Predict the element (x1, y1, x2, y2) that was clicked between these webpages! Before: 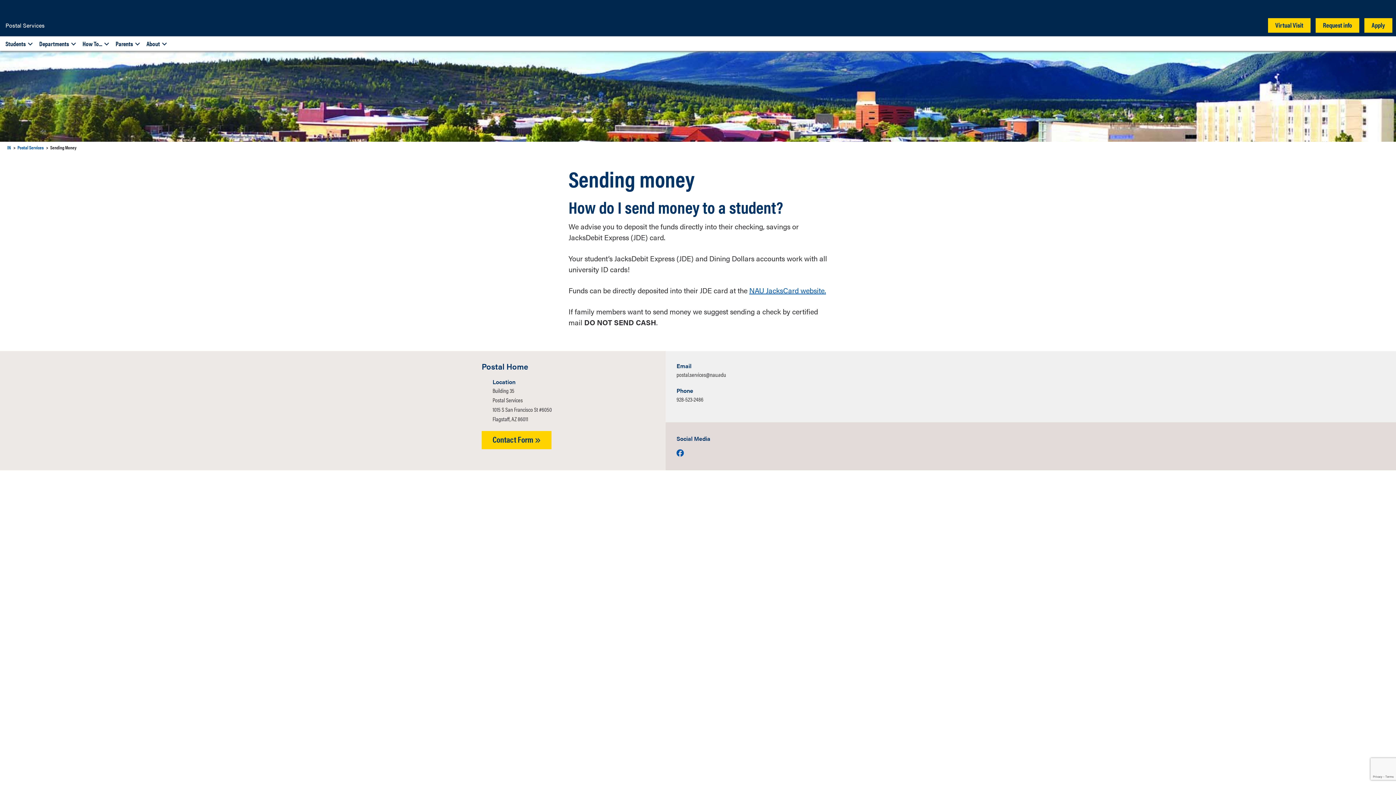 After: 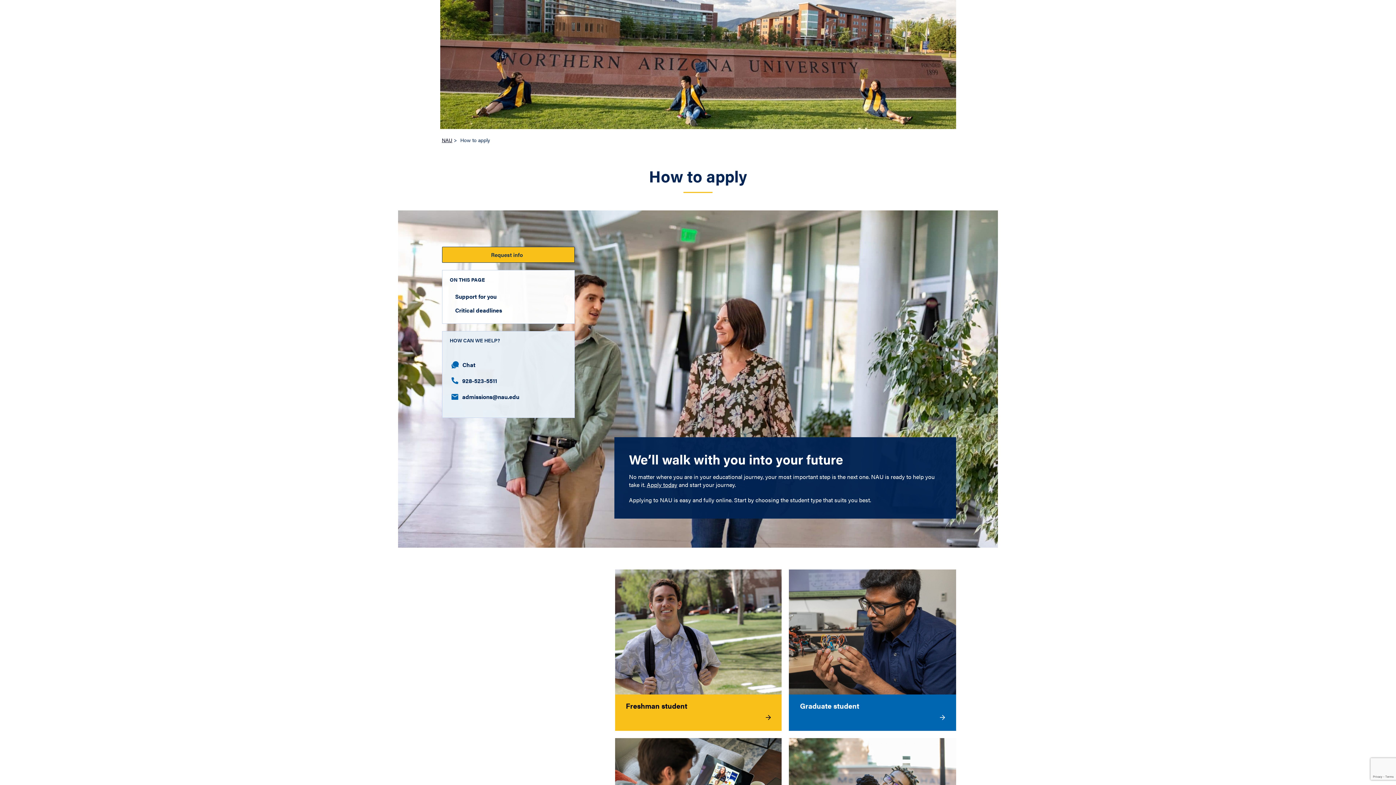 Action: bbox: (1364, 18, 1392, 32) label: Apply